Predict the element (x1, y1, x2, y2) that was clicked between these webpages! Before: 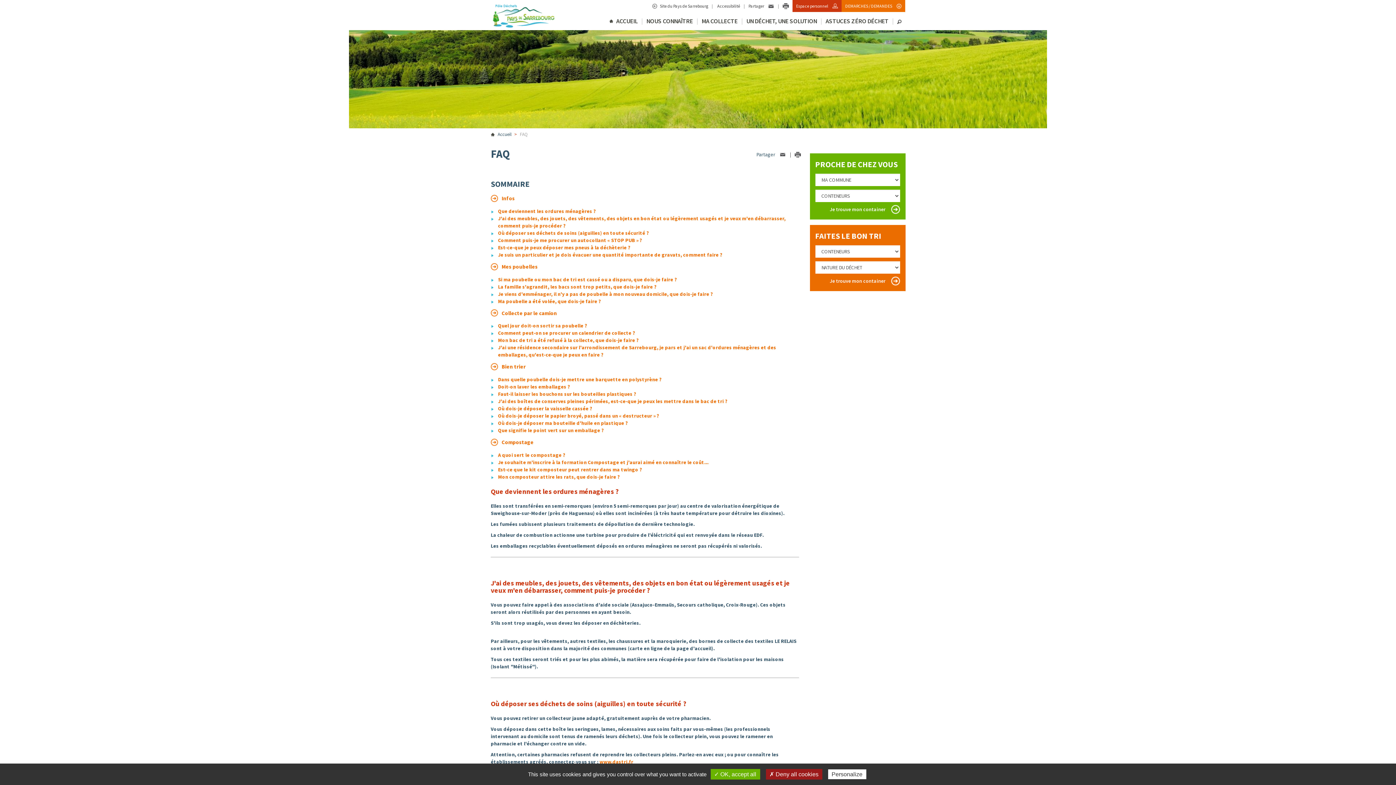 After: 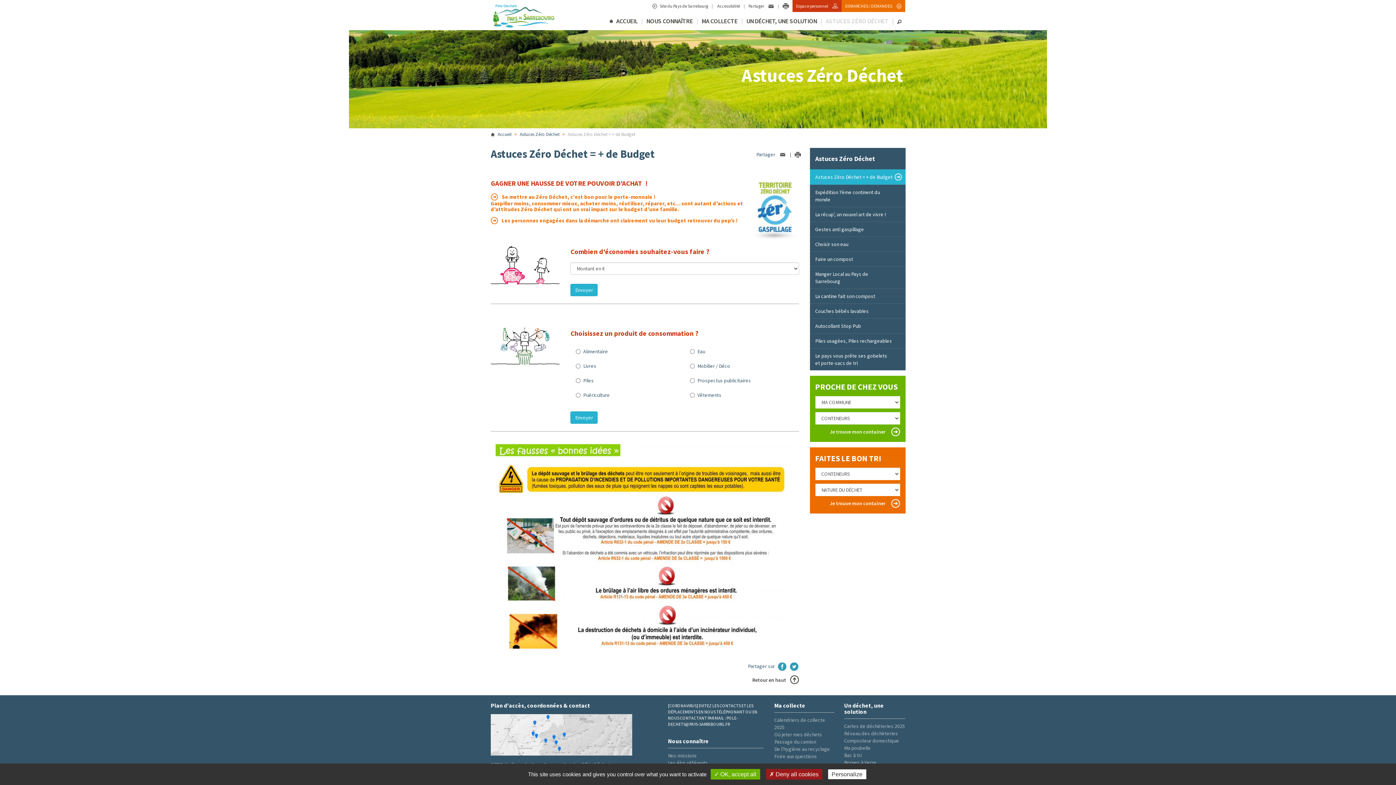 Action: bbox: (820, 17, 892, 24) label: ASTUCES ZÉRO DÉCHET